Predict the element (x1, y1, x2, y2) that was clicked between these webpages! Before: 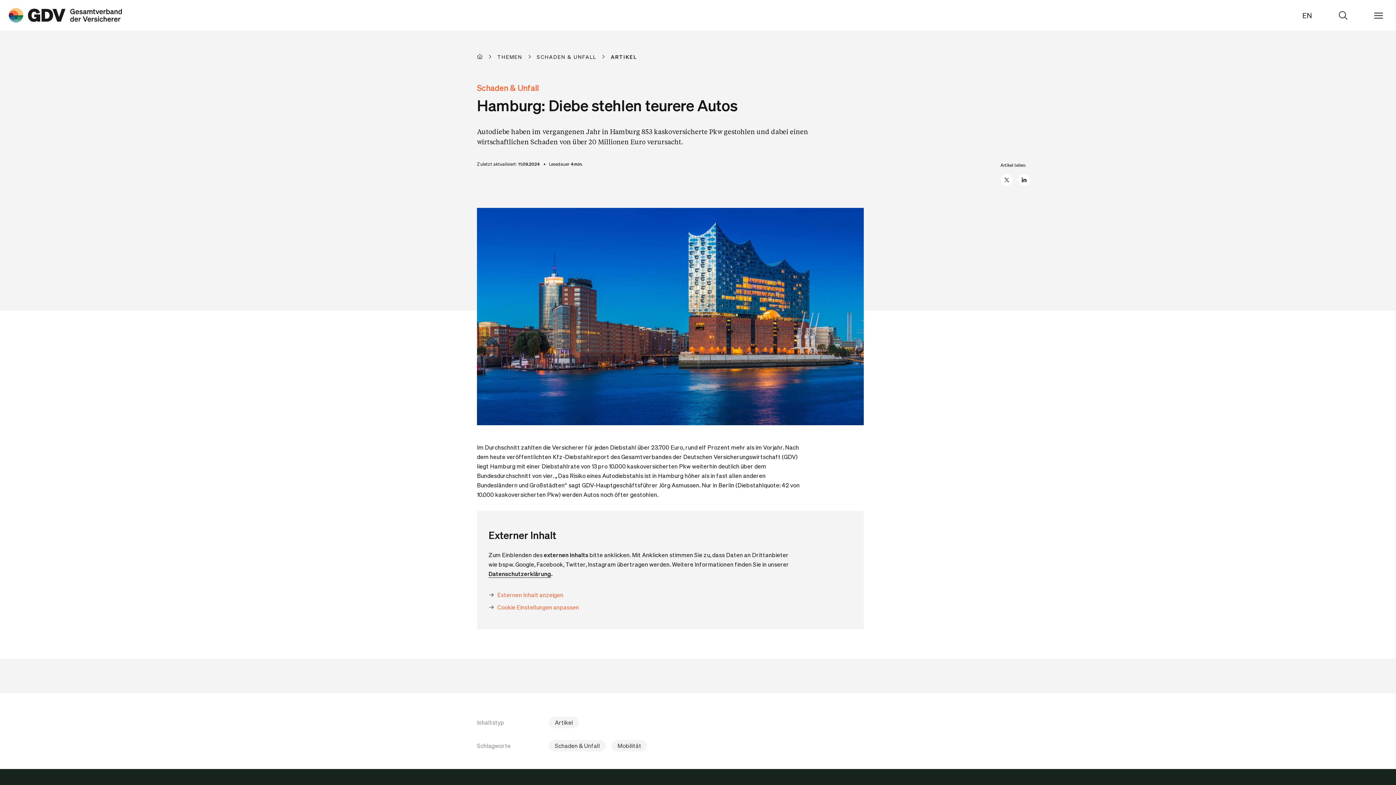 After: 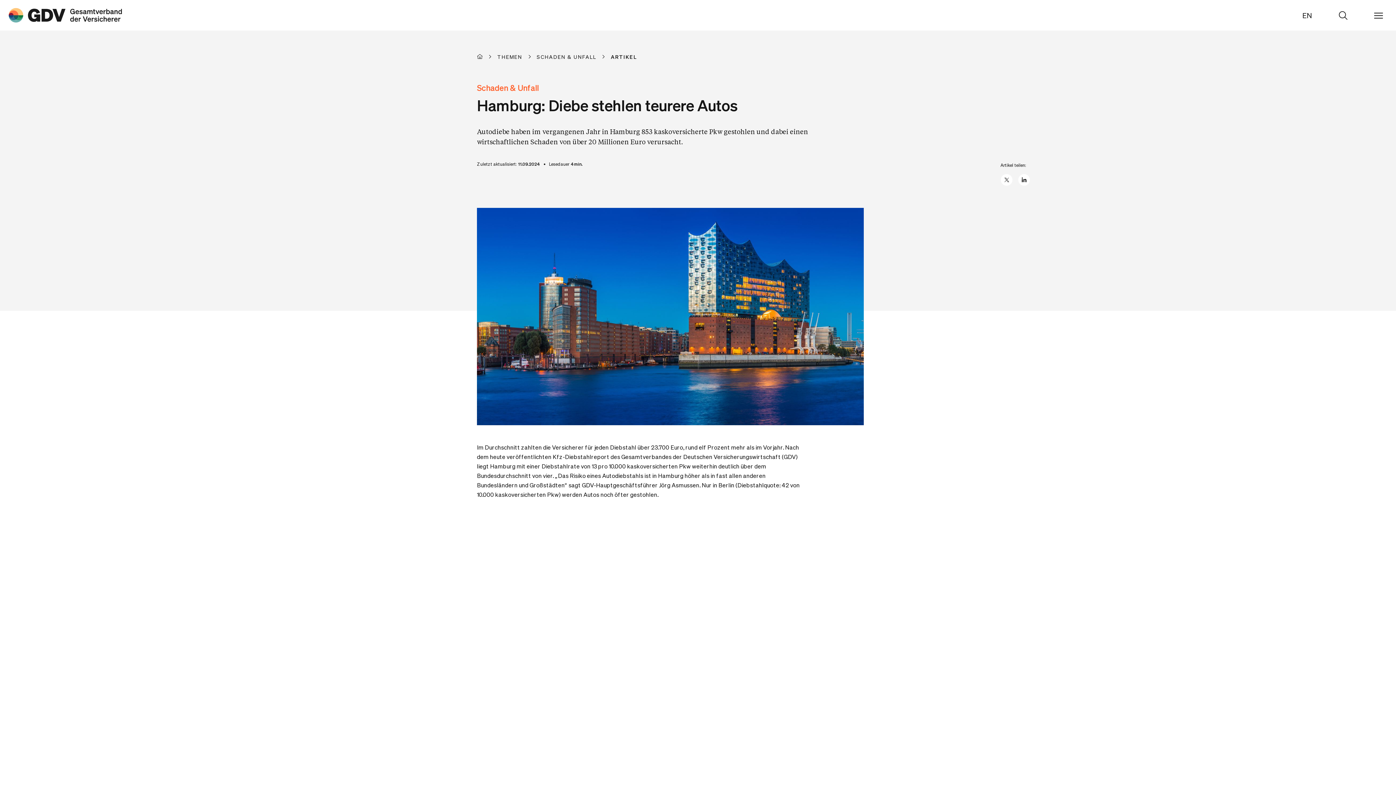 Action: bbox: (488, 590, 852, 599) label: Externen Inhalt anzeigen